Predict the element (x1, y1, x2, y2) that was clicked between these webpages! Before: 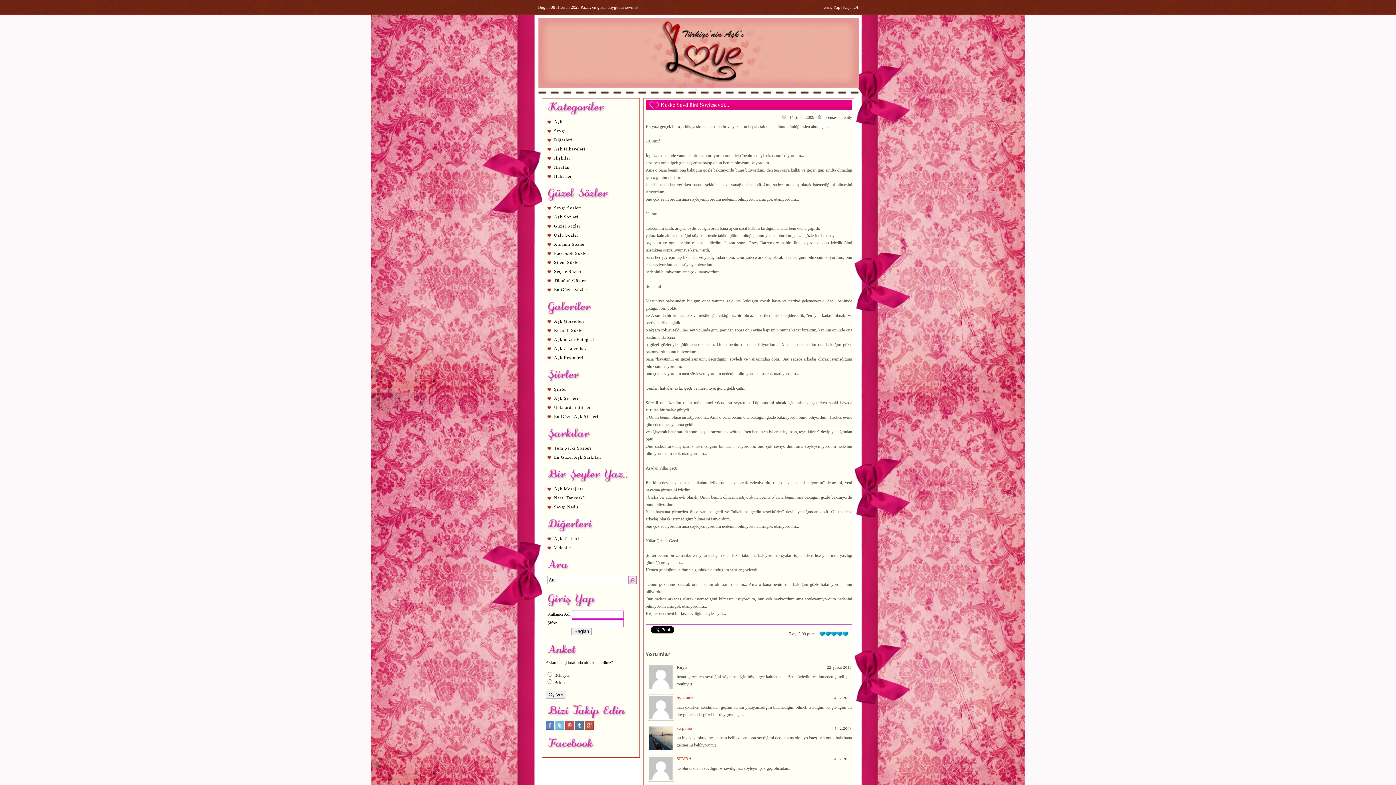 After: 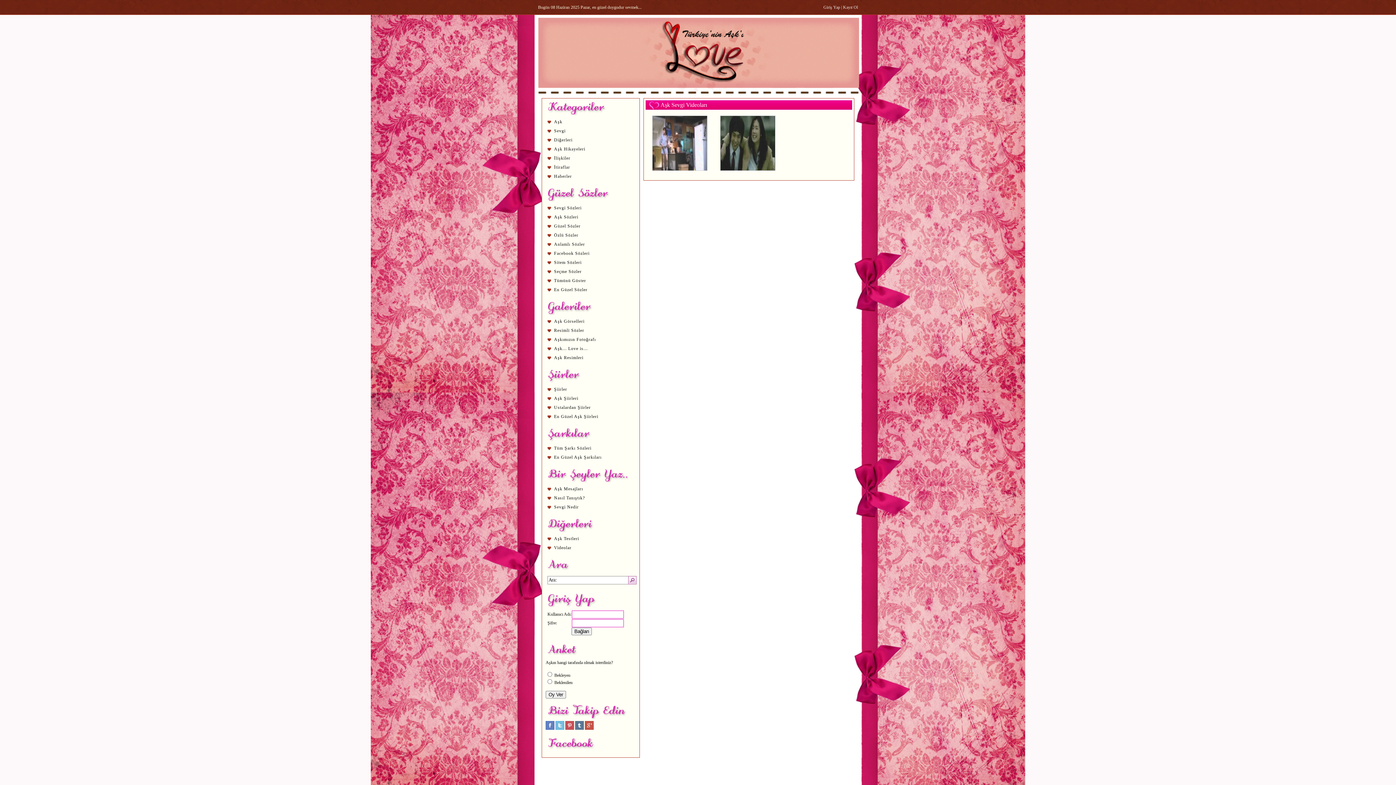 Action: label: Videolar bbox: (545, 543, 636, 552)